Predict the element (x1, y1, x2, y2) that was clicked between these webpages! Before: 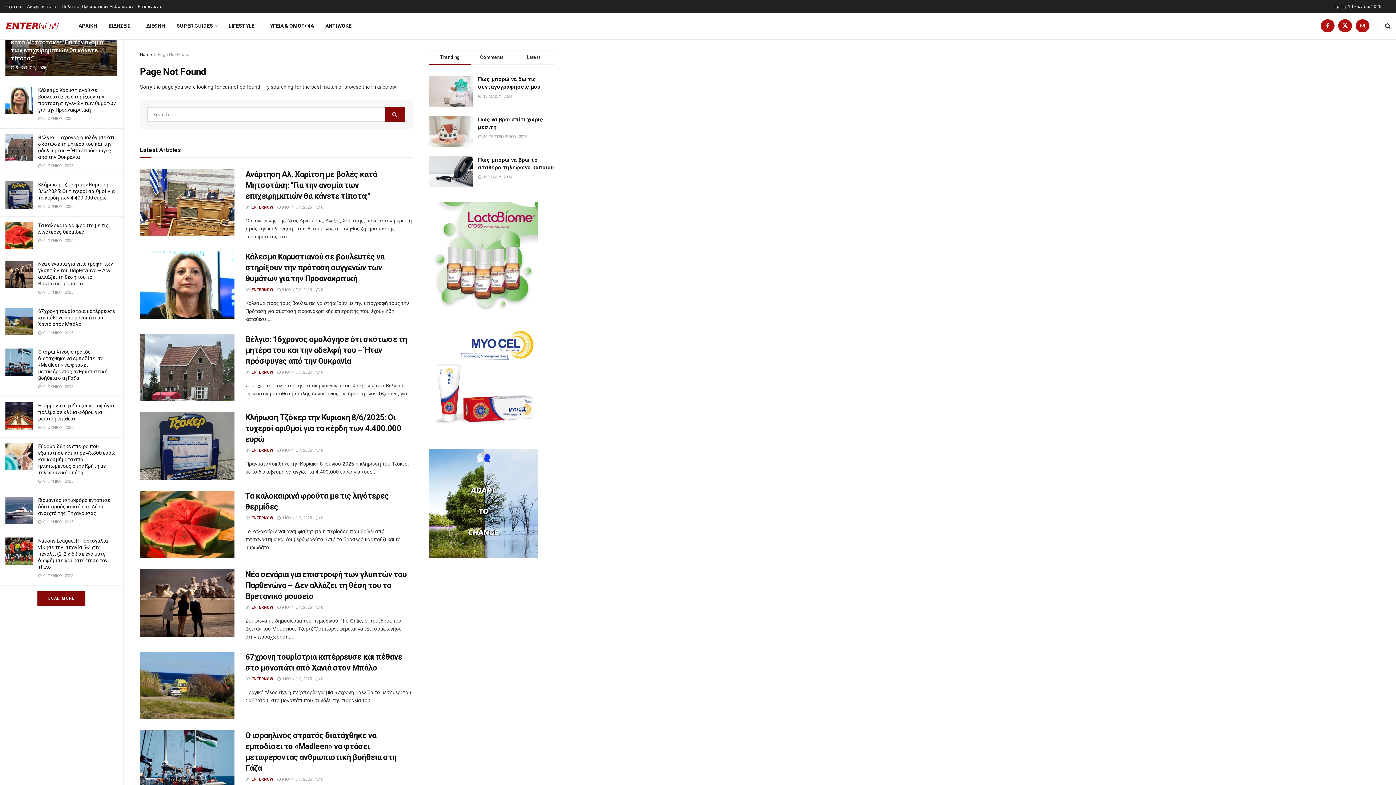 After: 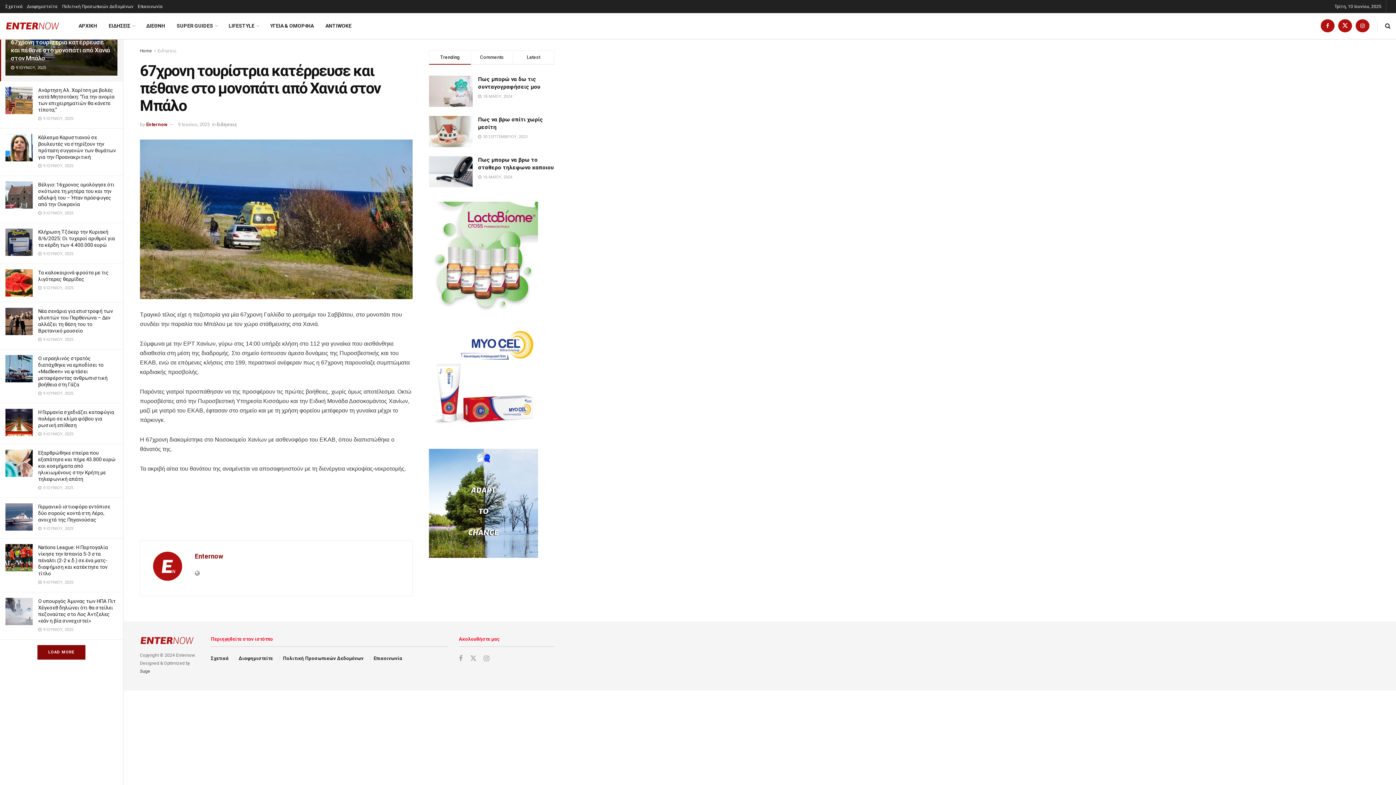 Action: label: 67χρονη τουρίστρια κατέρρευσε και πέθανε στο μονοπάτι από Χανιά στον Μπάλο bbox: (38, 308, 114, 327)